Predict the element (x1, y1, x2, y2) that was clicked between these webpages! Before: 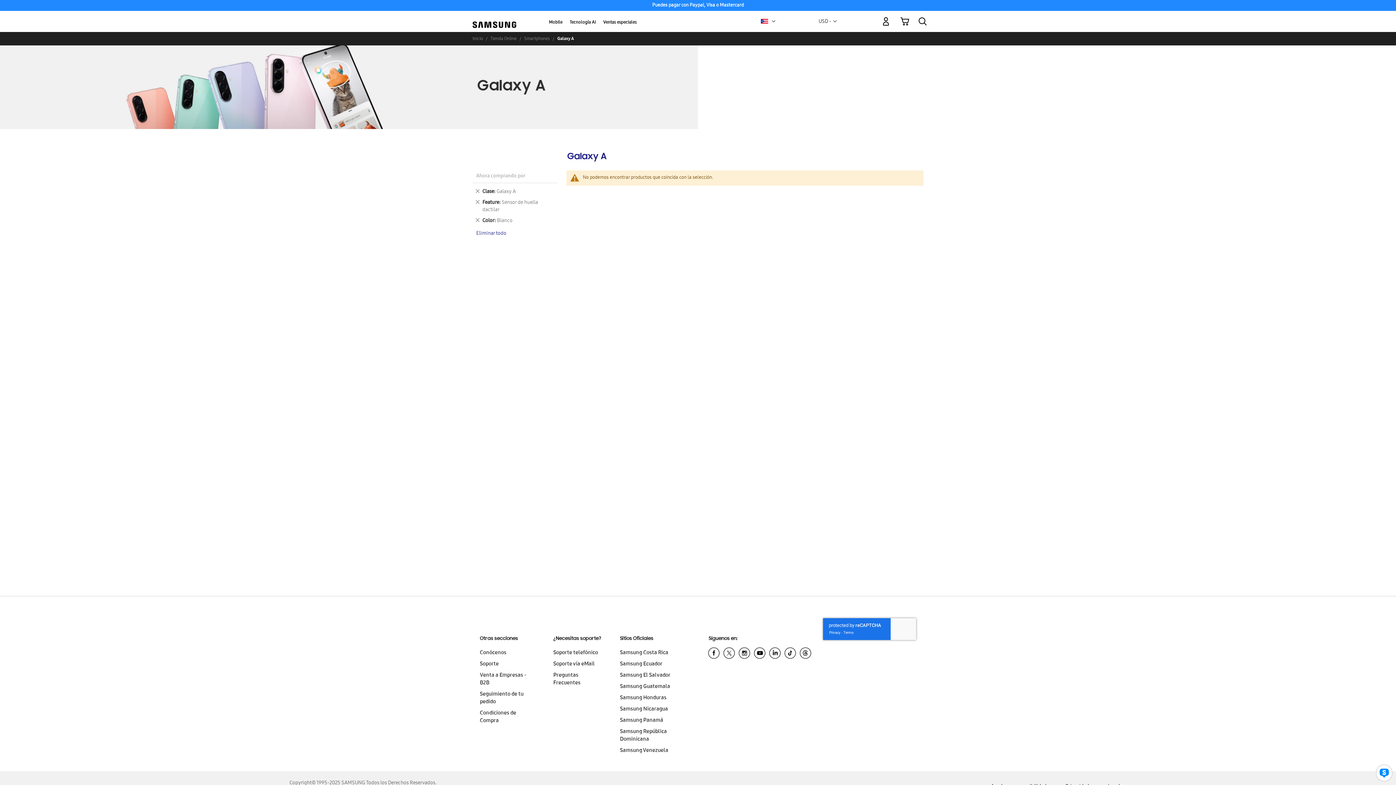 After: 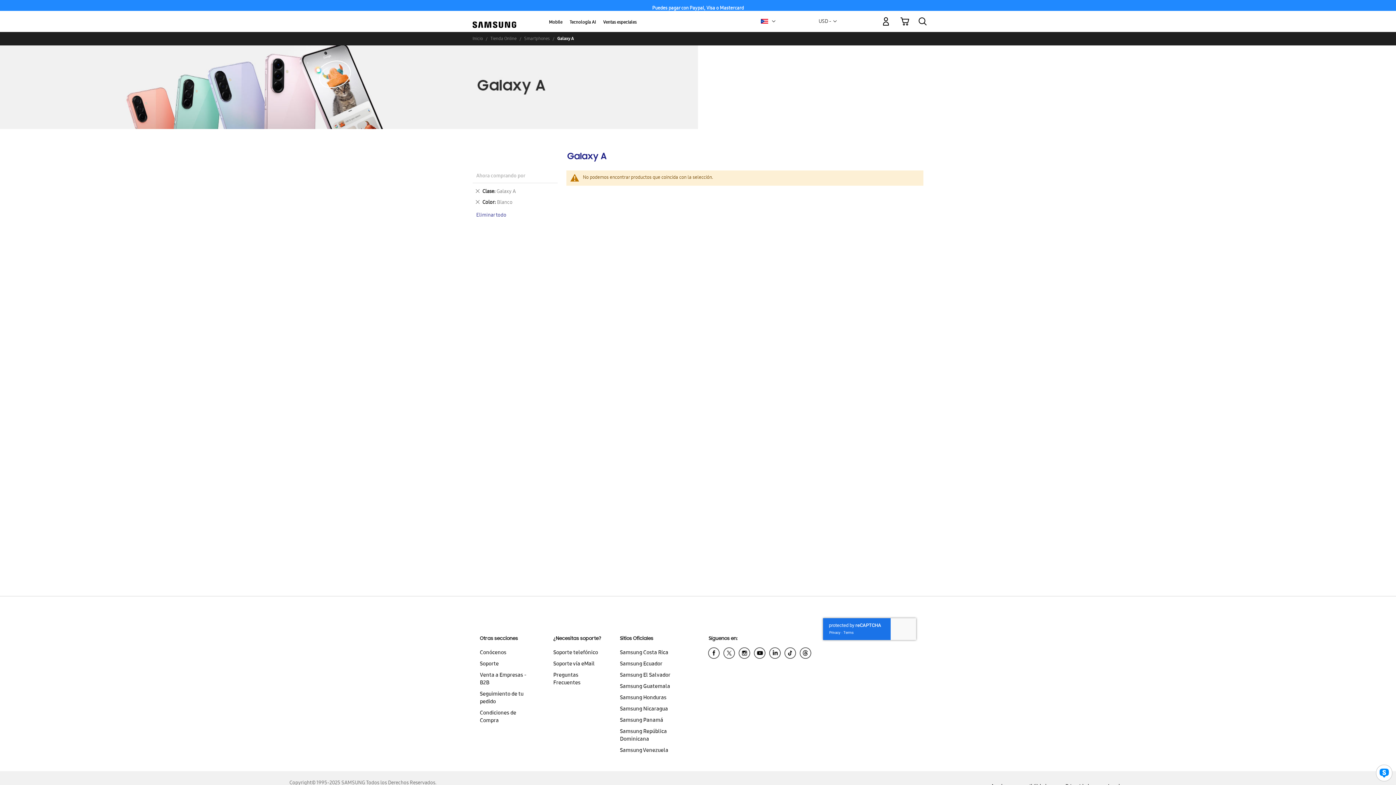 Action: bbox: (475, 199, 480, 206) label: Eliminar este artículo